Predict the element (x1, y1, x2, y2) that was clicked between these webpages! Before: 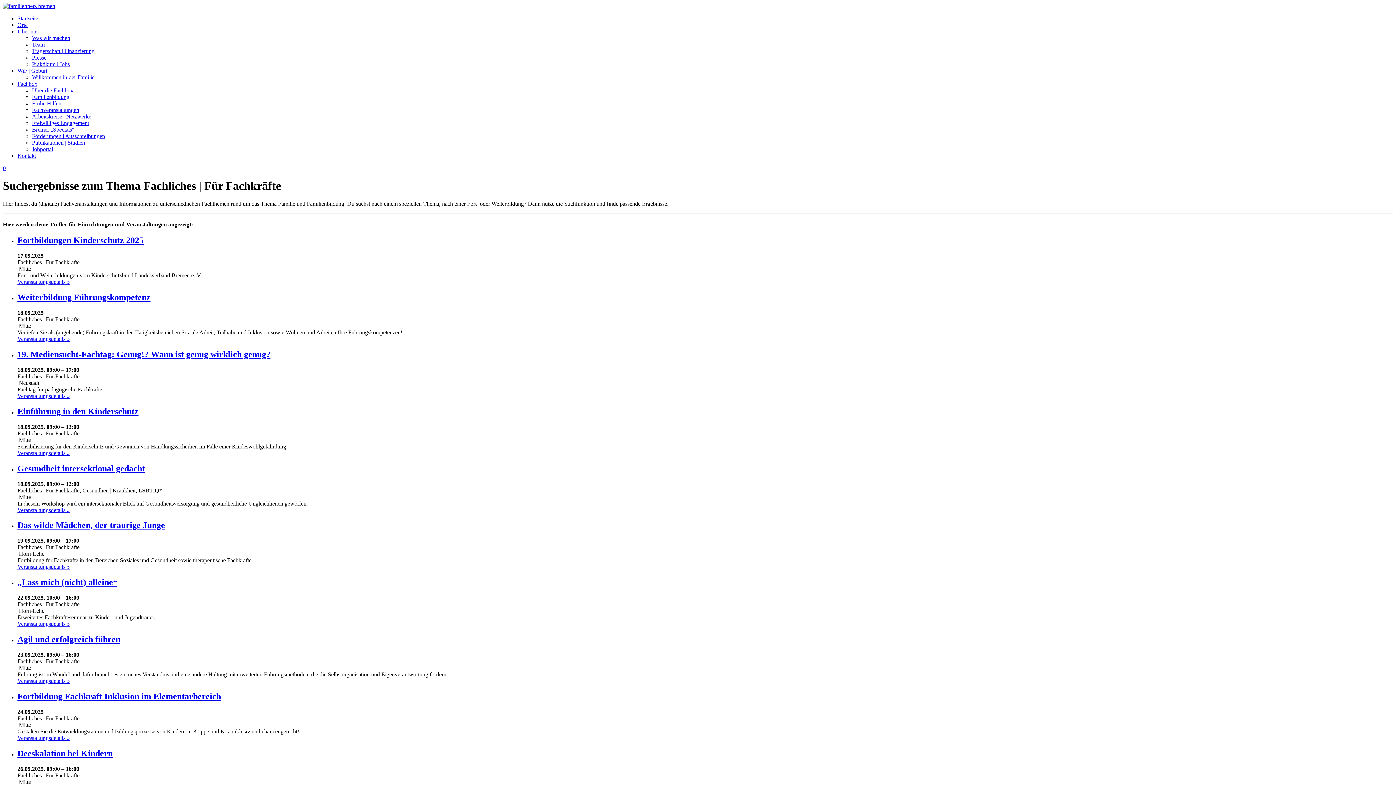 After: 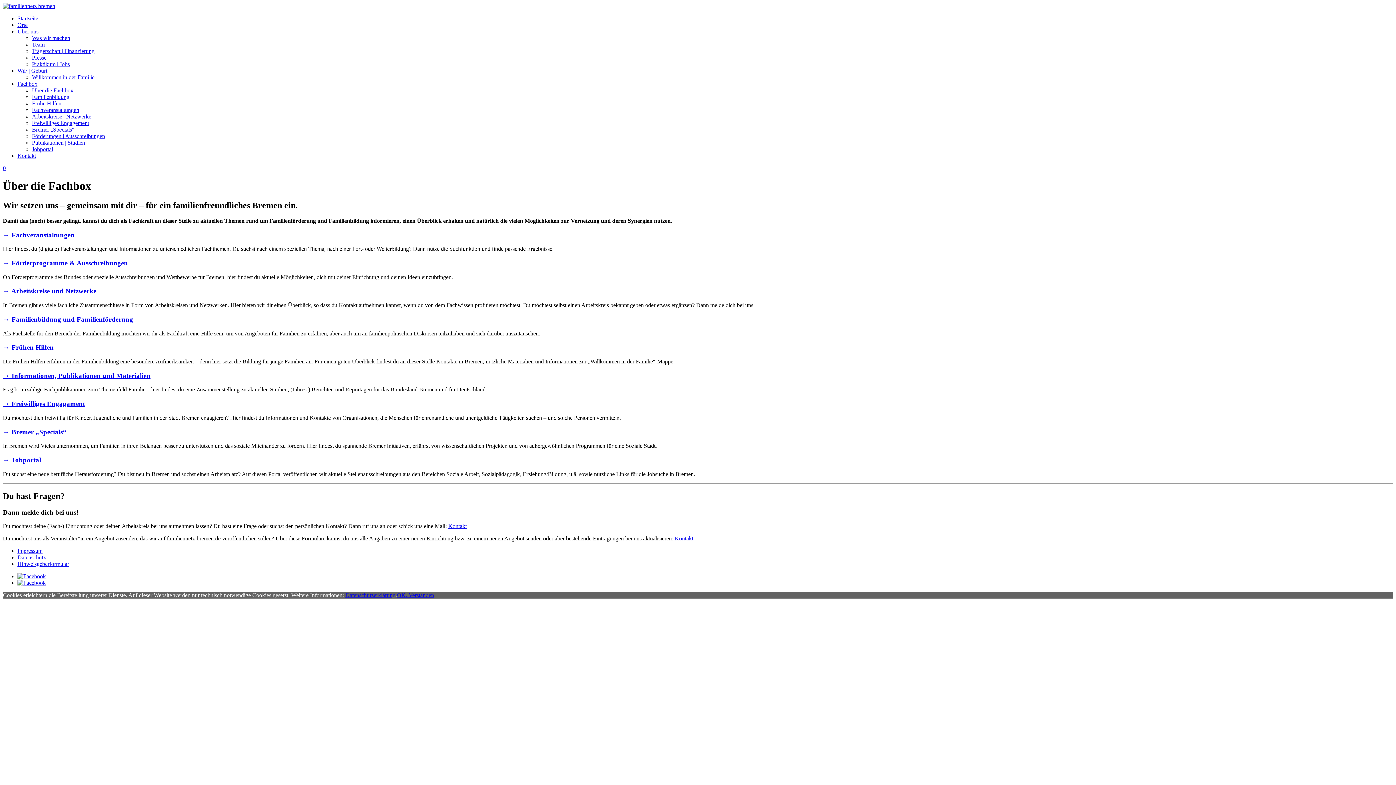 Action: label: Fachbox bbox: (17, 80, 37, 86)